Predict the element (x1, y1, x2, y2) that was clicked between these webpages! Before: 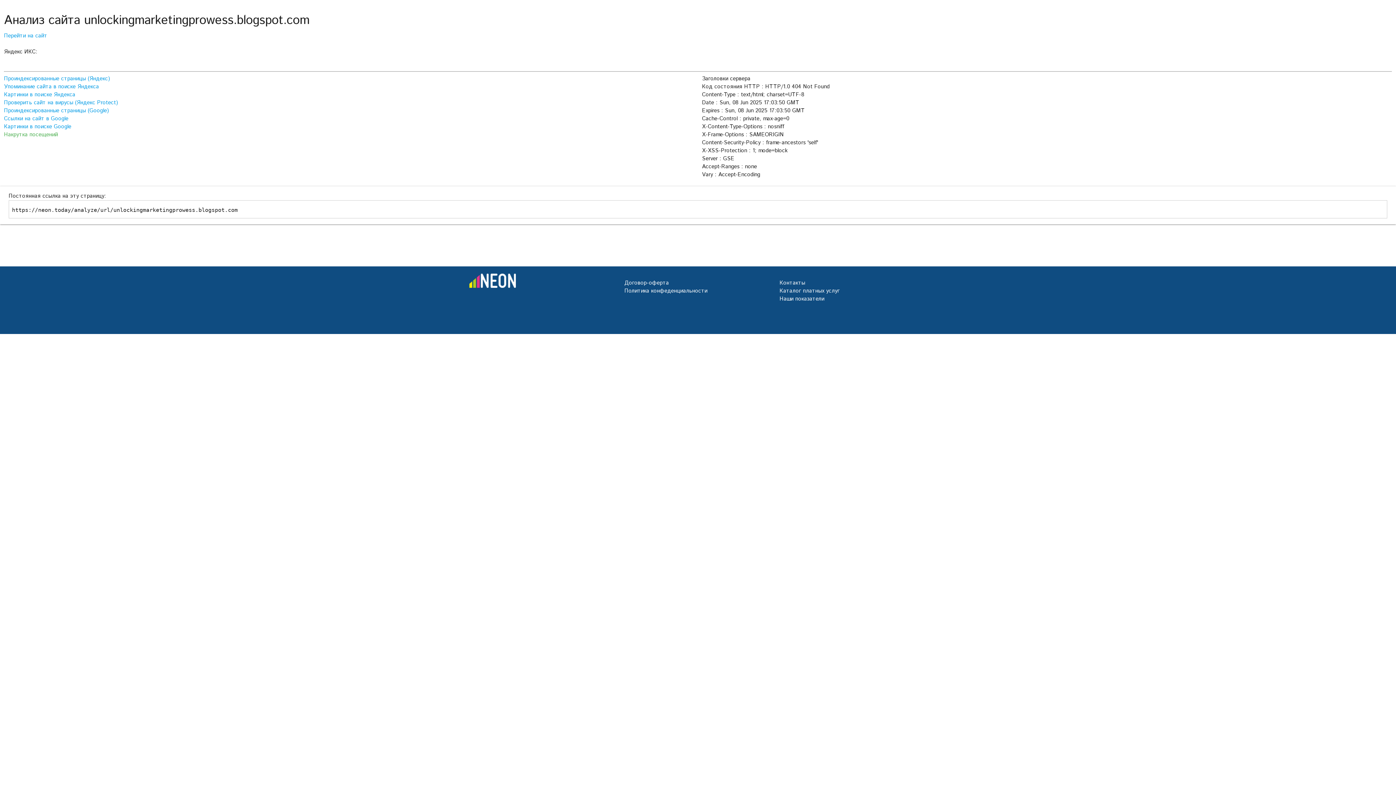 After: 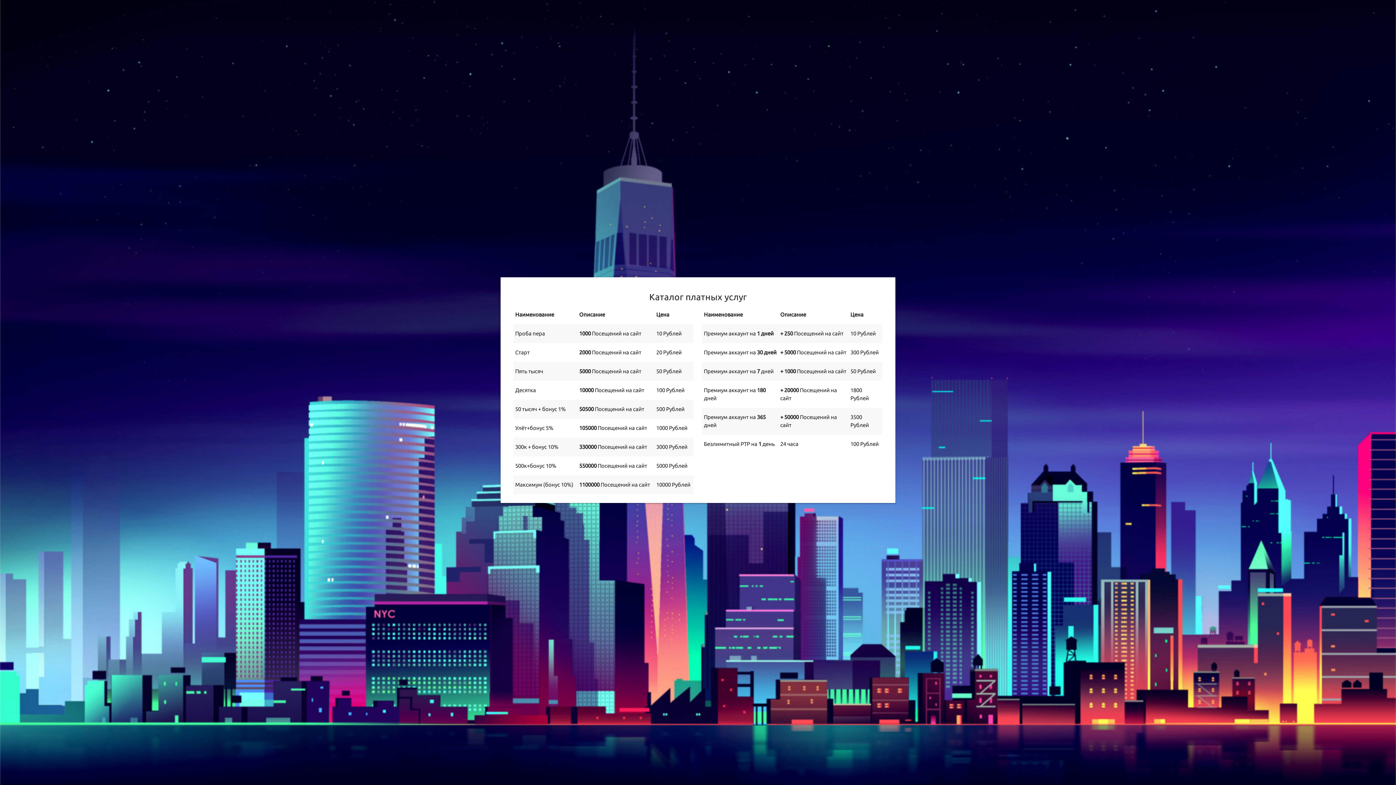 Action: label: Каталог платных услуг bbox: (779, 287, 839, 294)